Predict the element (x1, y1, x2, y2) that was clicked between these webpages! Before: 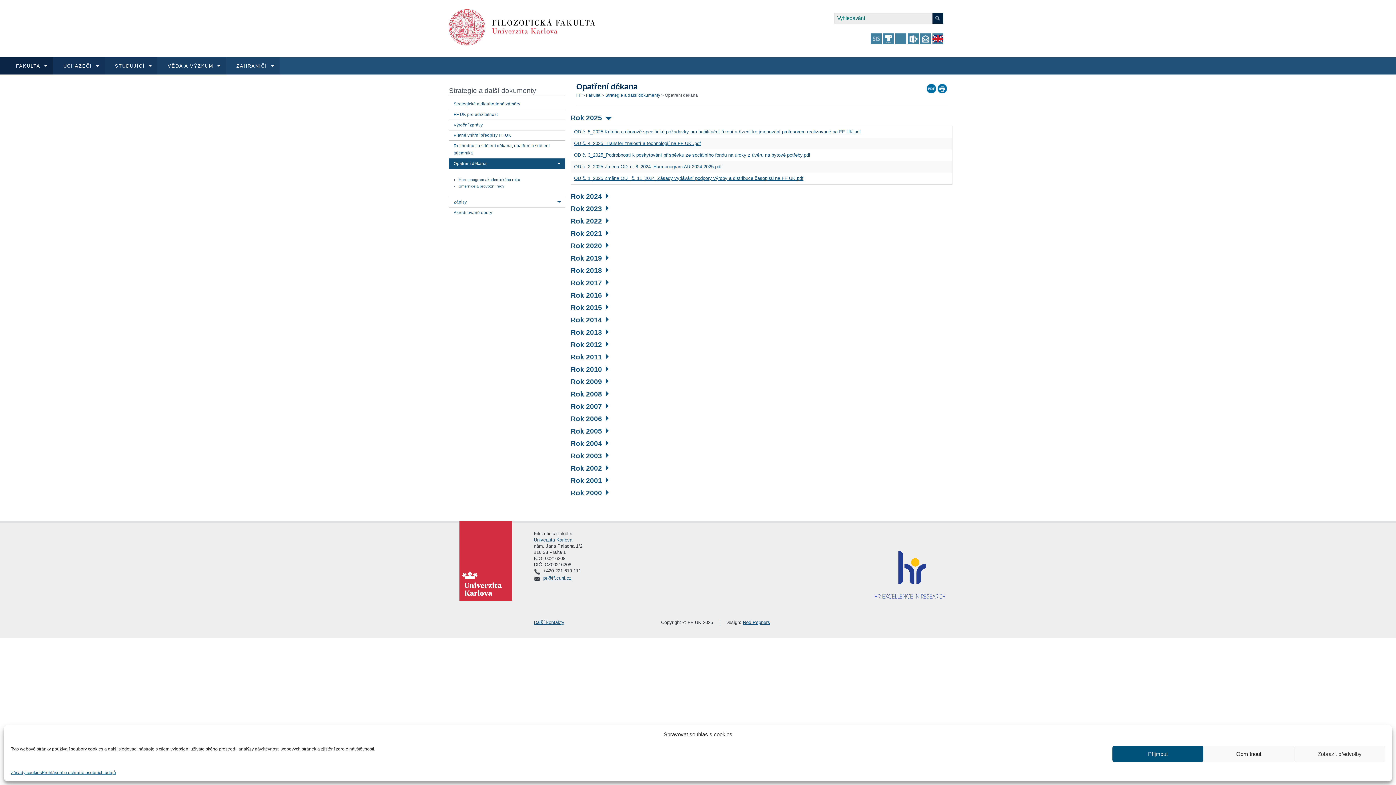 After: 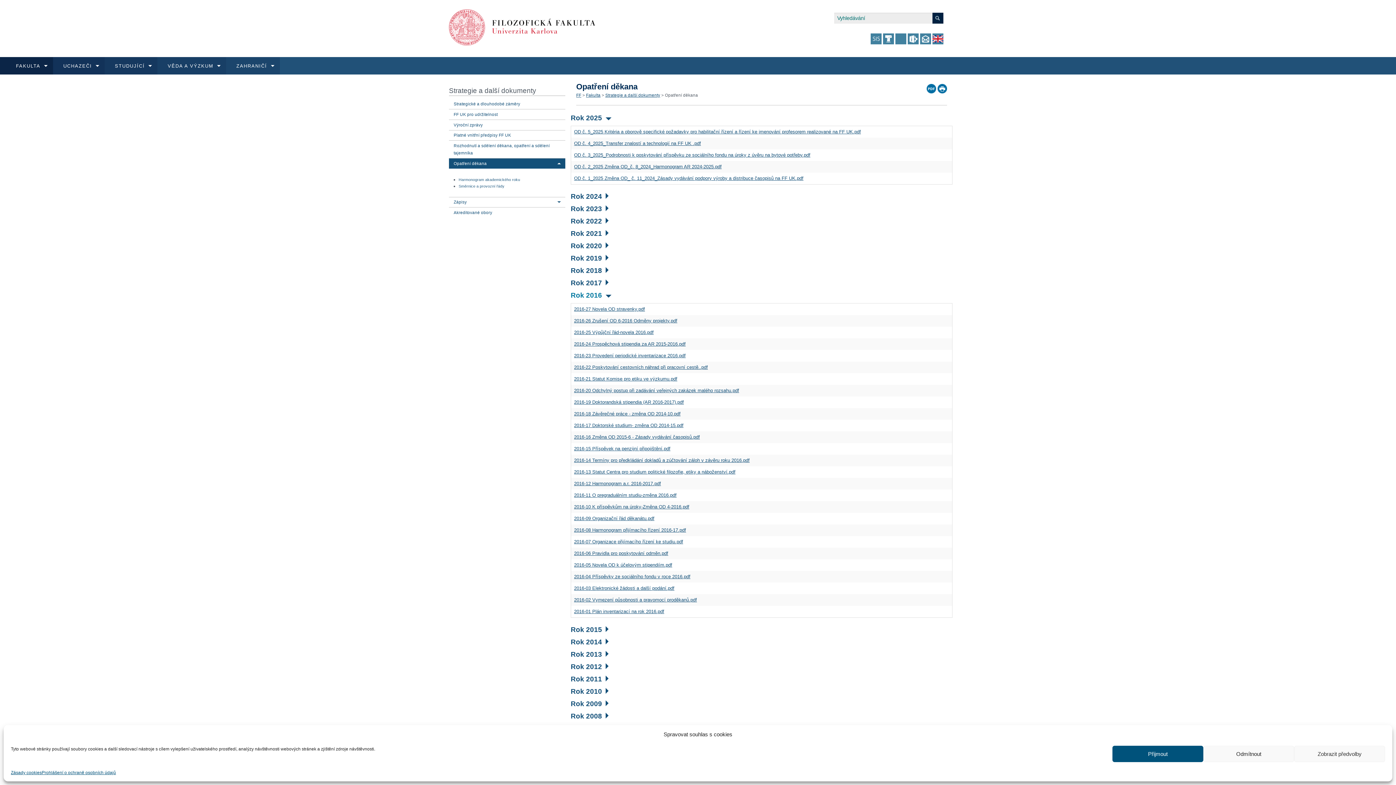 Action: bbox: (570, 291, 608, 299) label: Rok 2016